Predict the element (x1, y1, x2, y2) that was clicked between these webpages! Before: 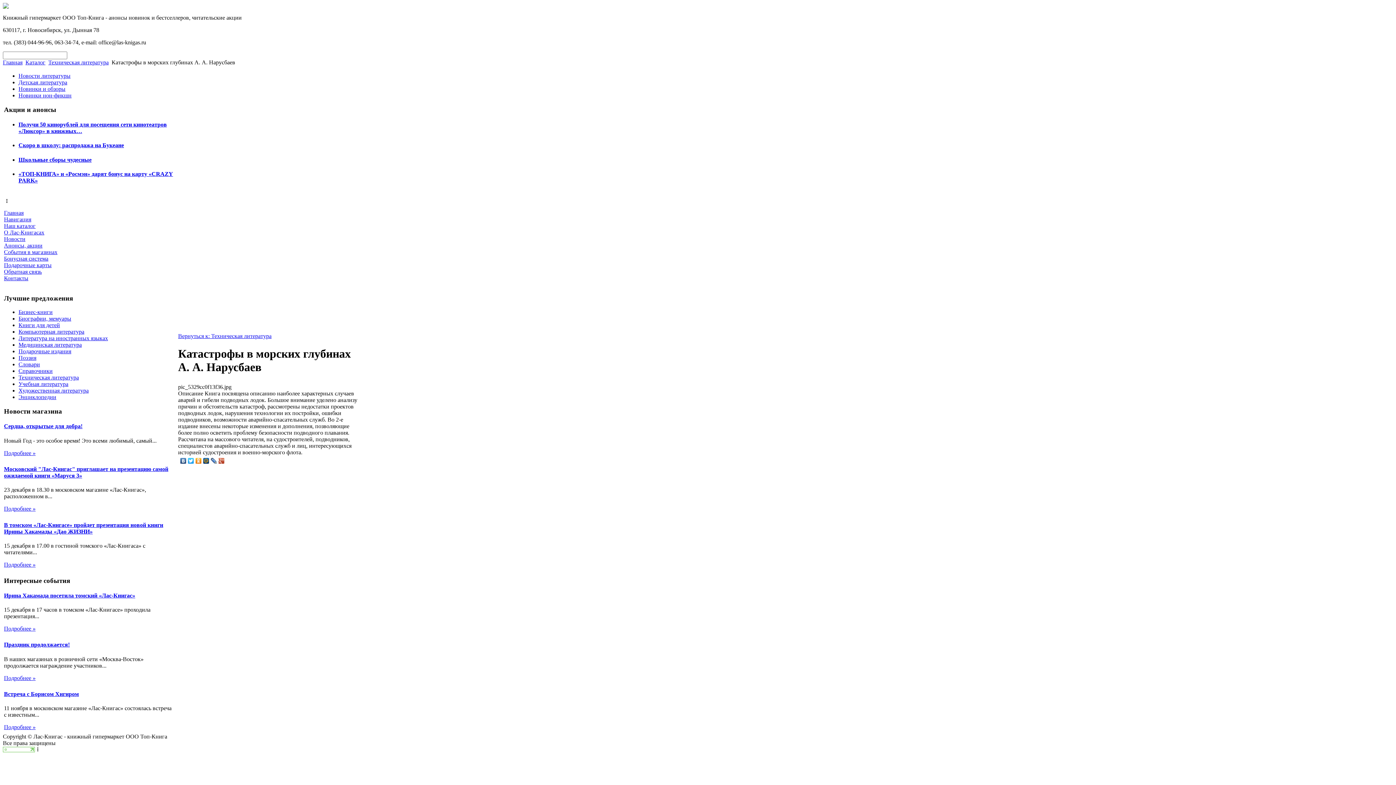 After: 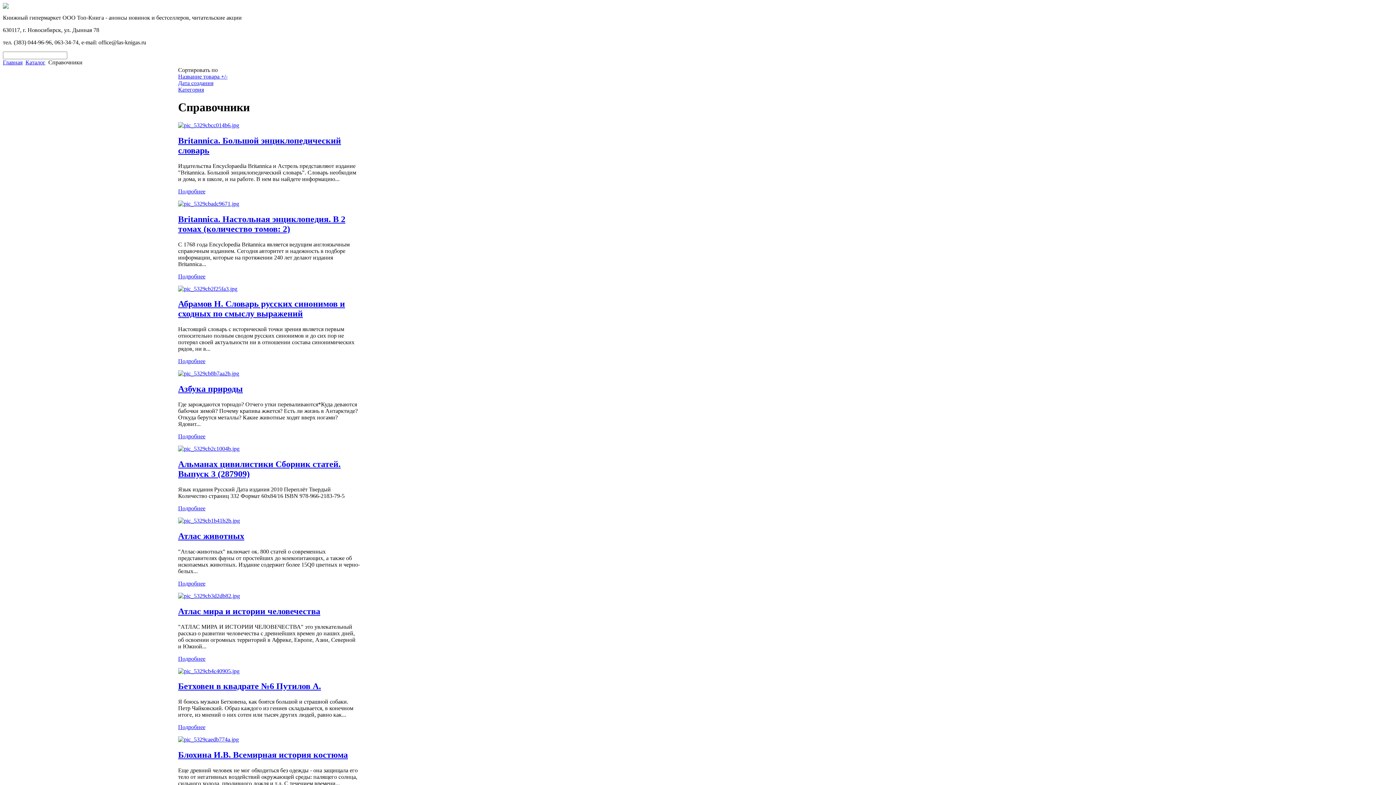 Action: label: Справочники bbox: (18, 368, 52, 374)